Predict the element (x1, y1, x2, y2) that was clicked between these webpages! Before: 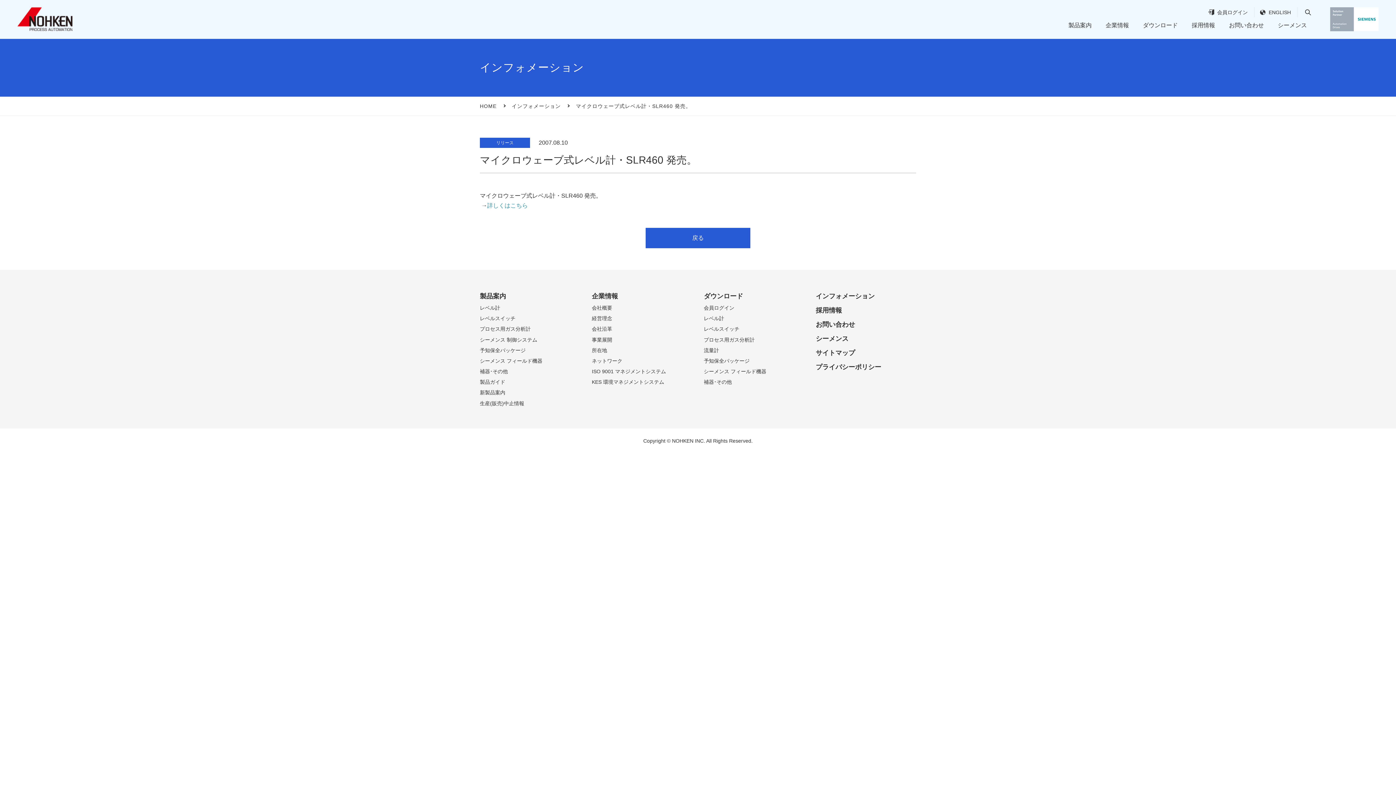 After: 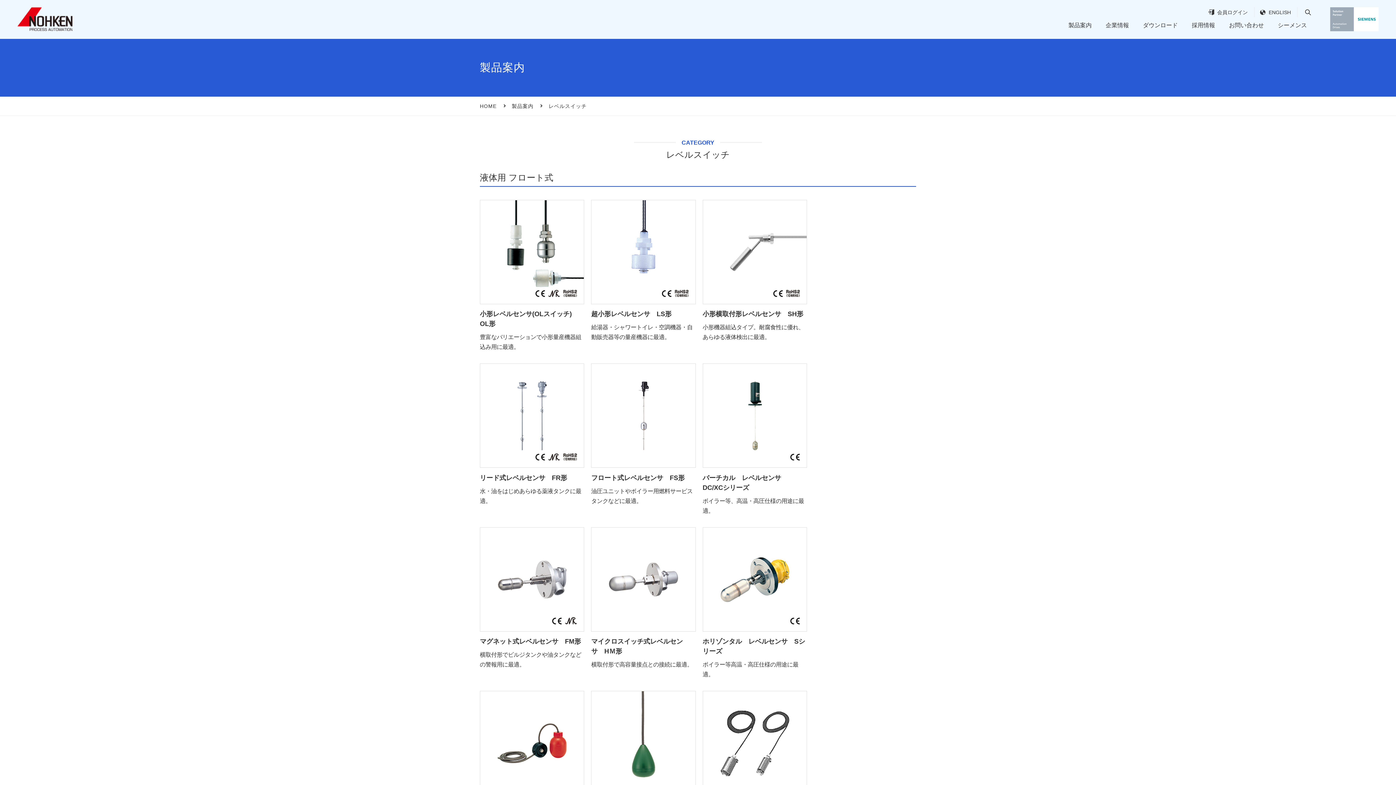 Action: bbox: (480, 315, 515, 321) label: レベルスイッチ